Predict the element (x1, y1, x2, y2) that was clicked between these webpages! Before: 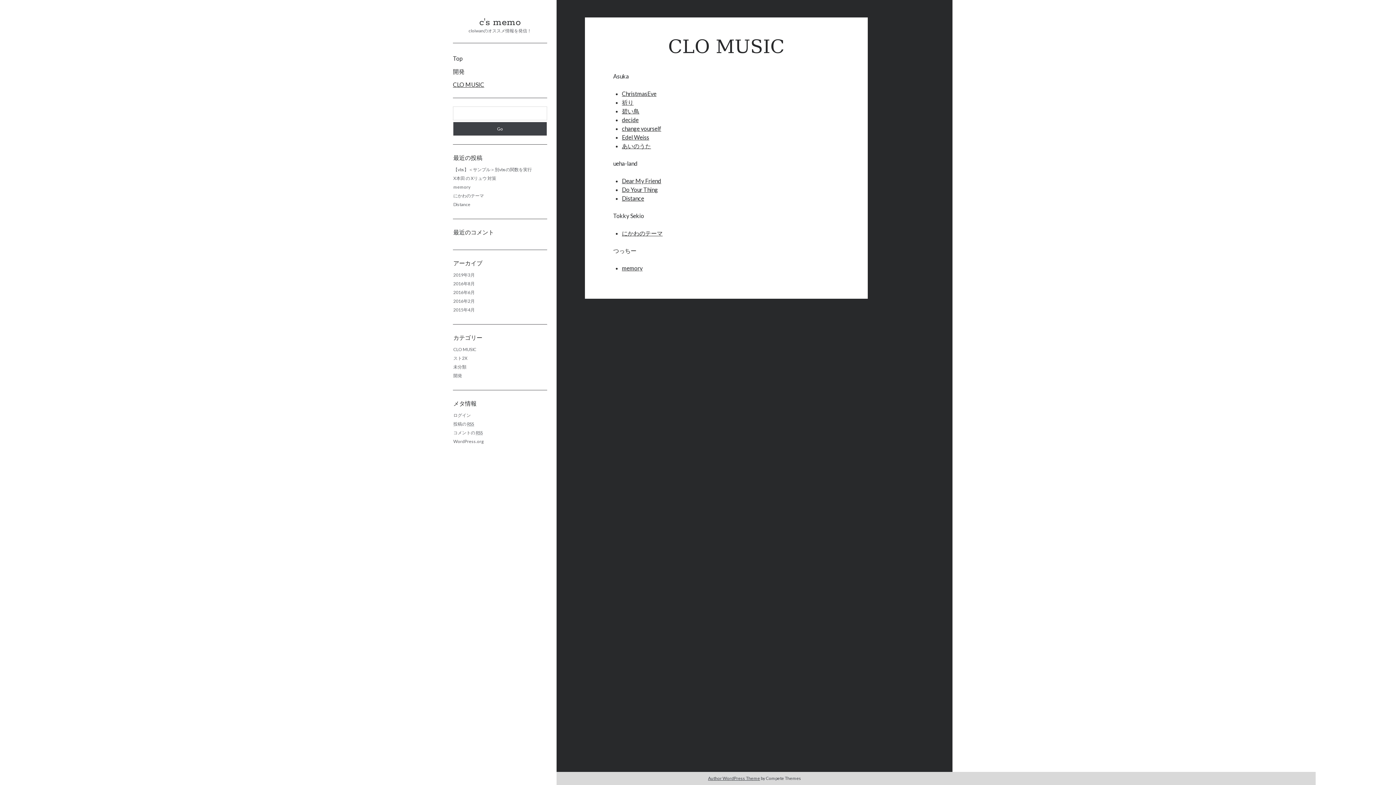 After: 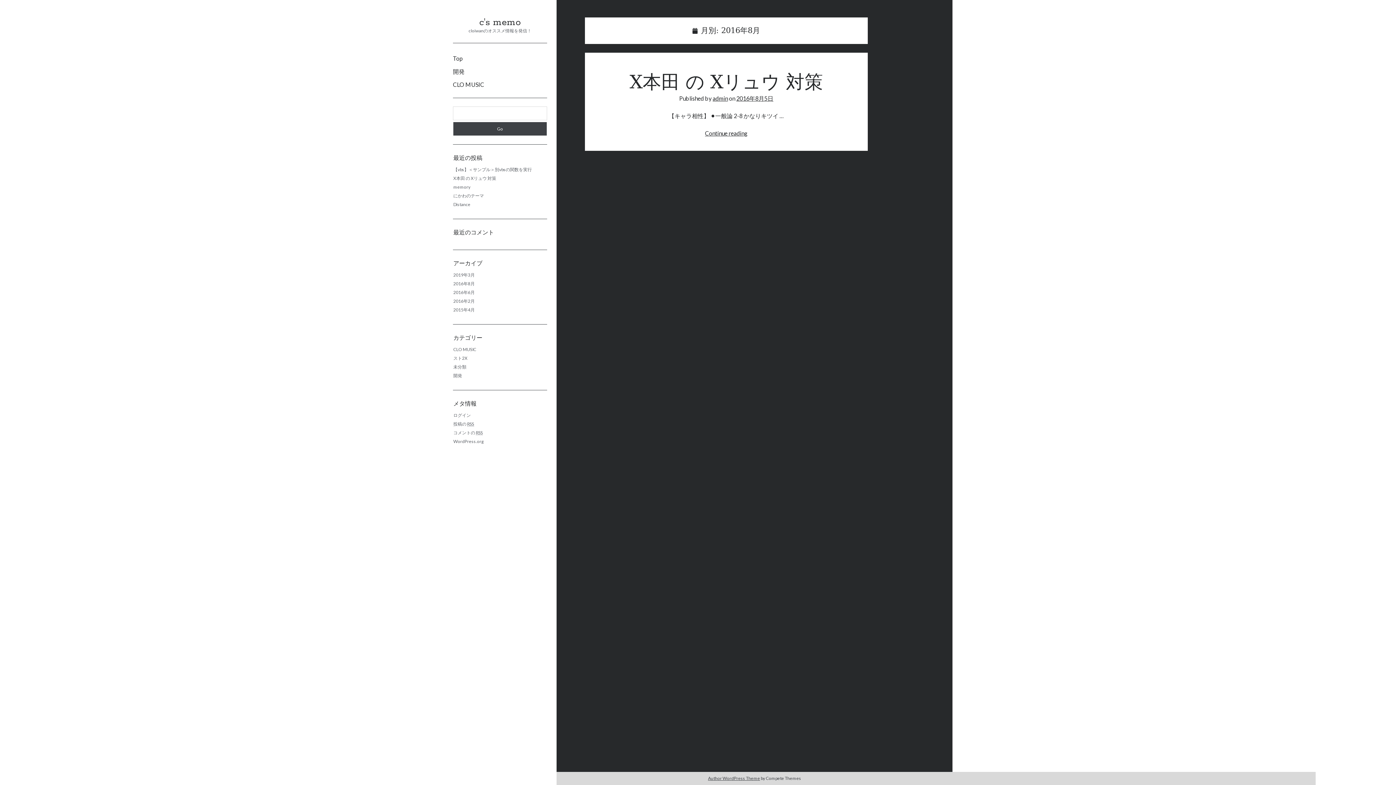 Action: label: 2016年8月 bbox: (453, 281, 474, 286)